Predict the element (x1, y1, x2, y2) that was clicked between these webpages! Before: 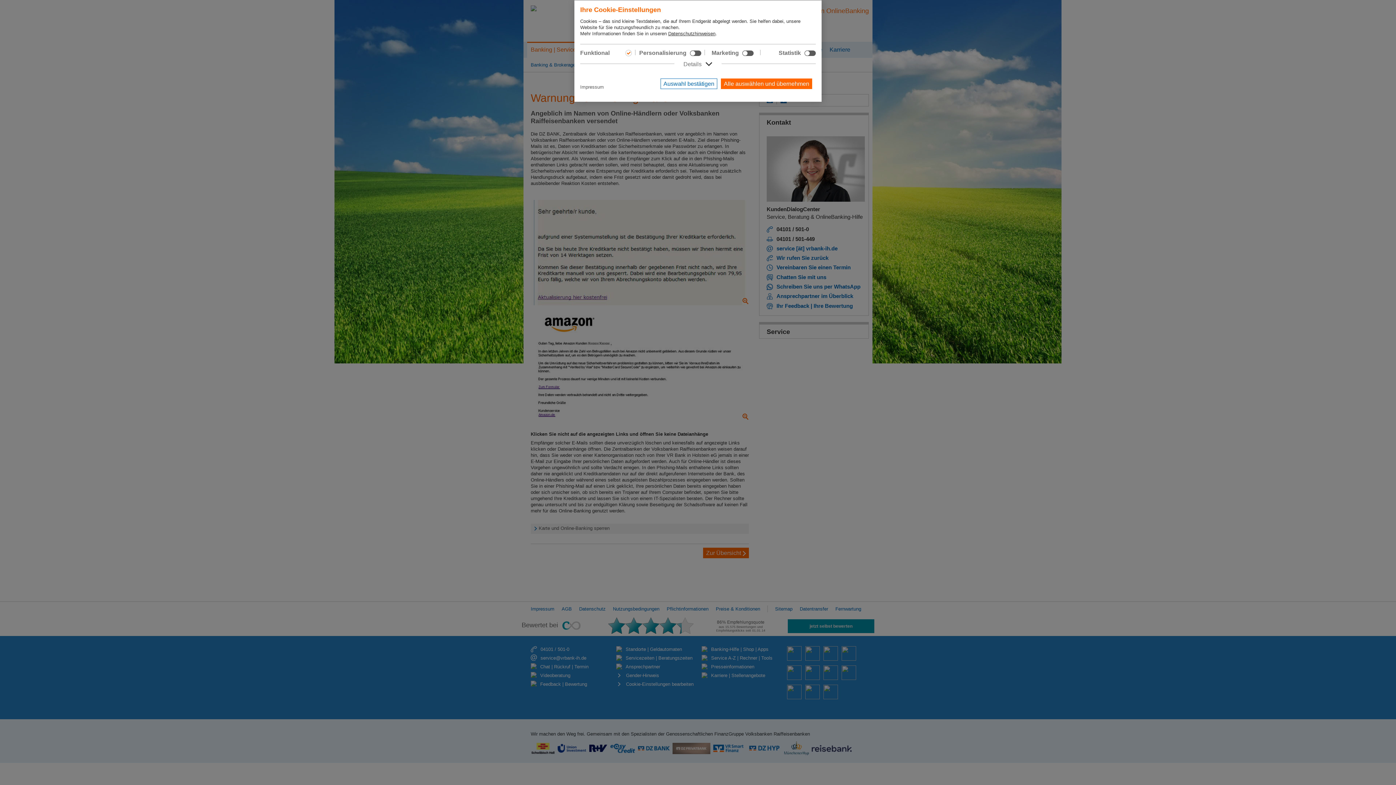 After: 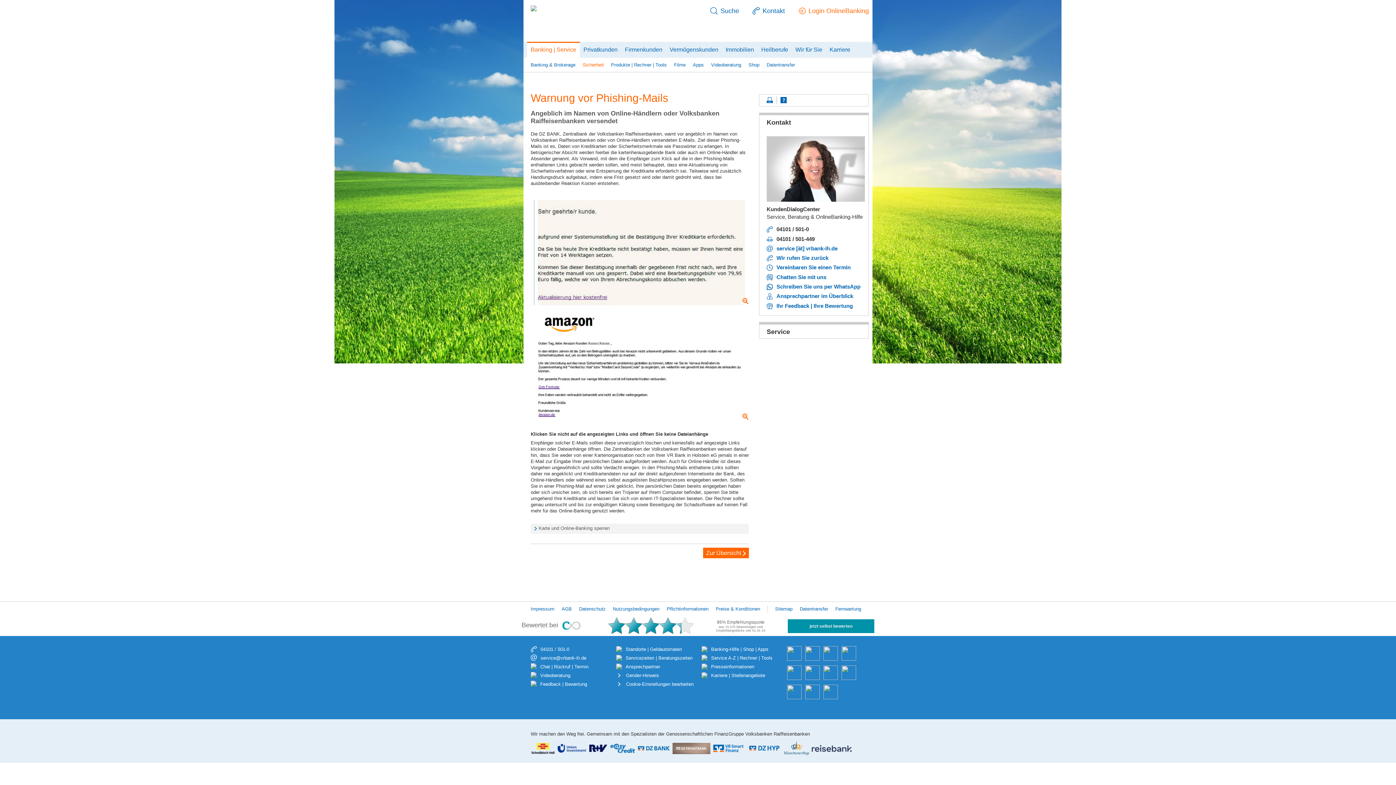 Action: label: Alle auswählen und übernehmen bbox: (721, 78, 812, 89)